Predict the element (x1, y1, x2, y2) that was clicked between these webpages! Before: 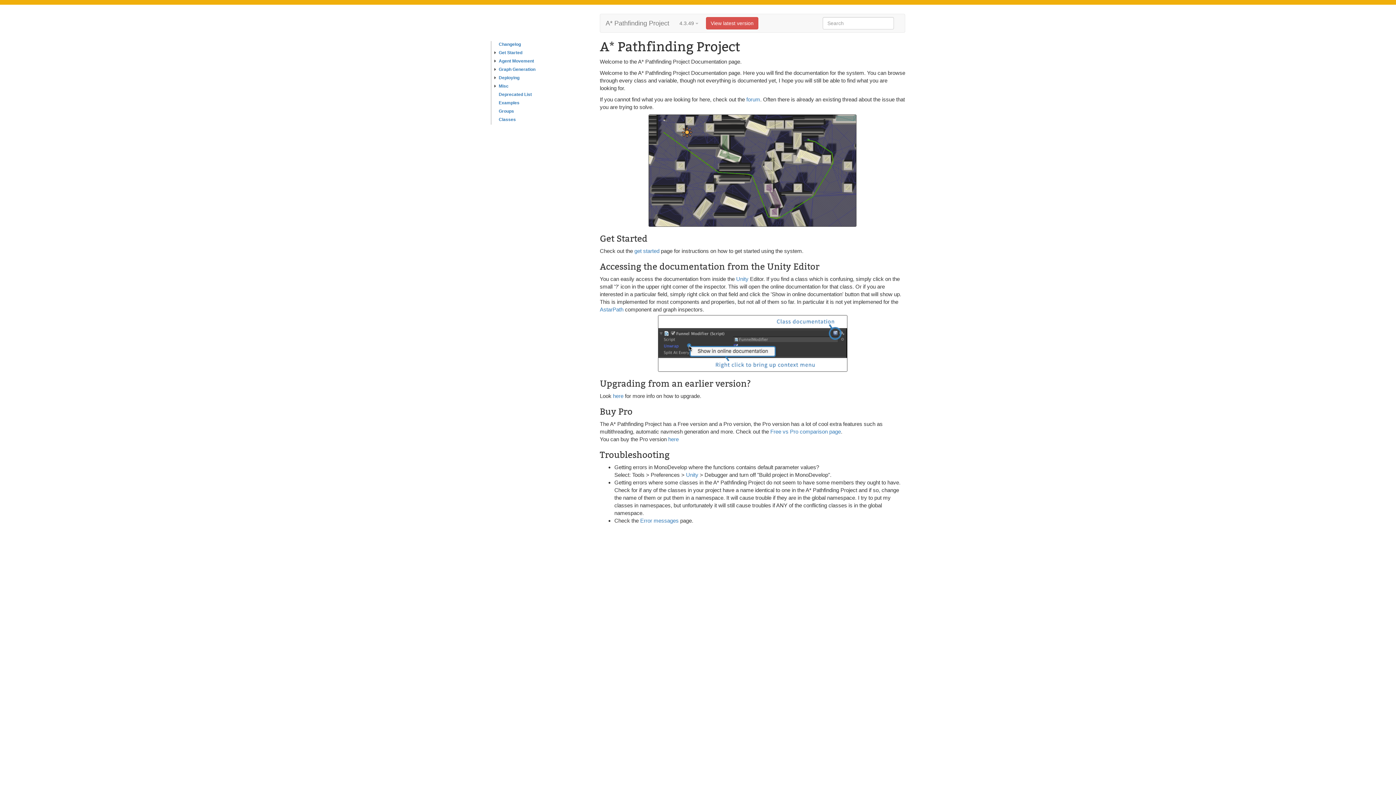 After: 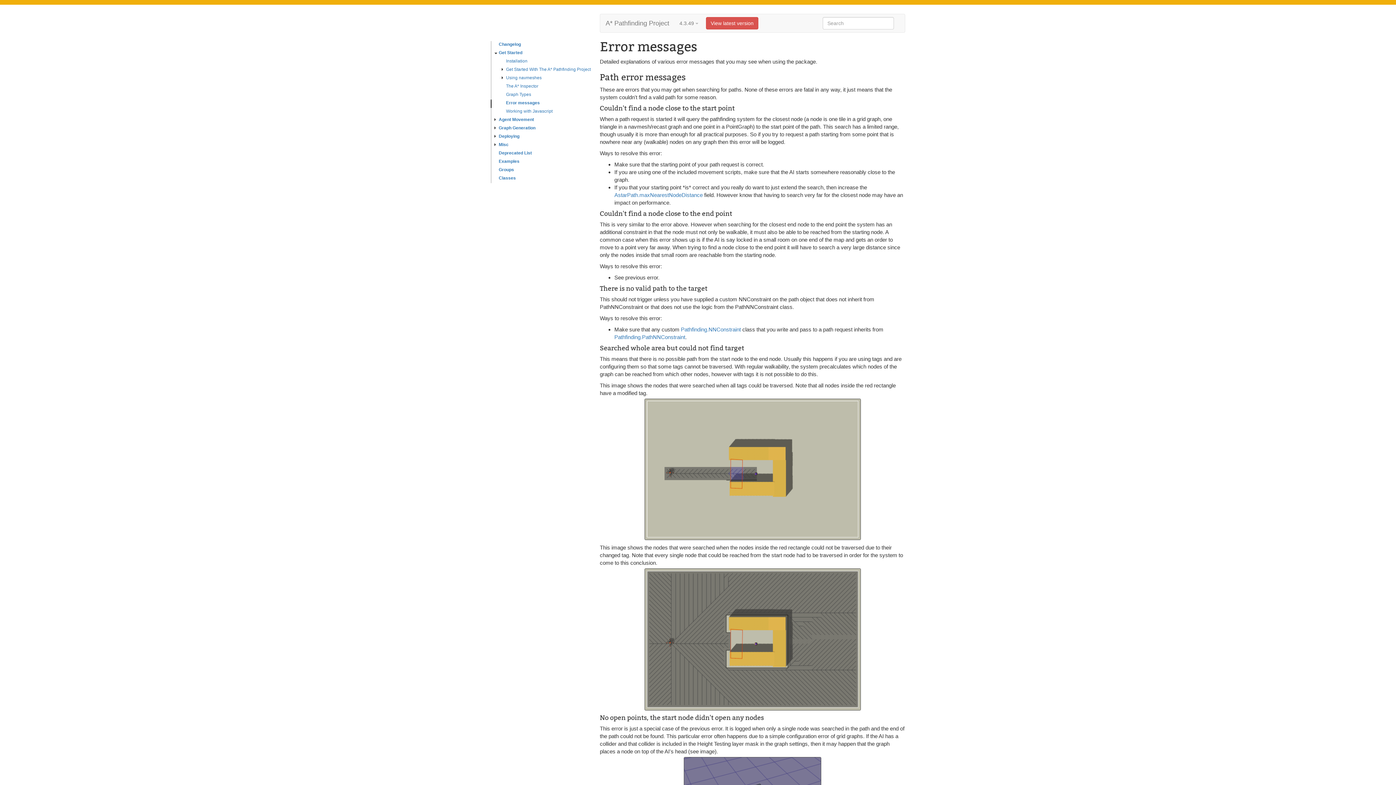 Action: label: Error messages bbox: (640, 517, 678, 524)